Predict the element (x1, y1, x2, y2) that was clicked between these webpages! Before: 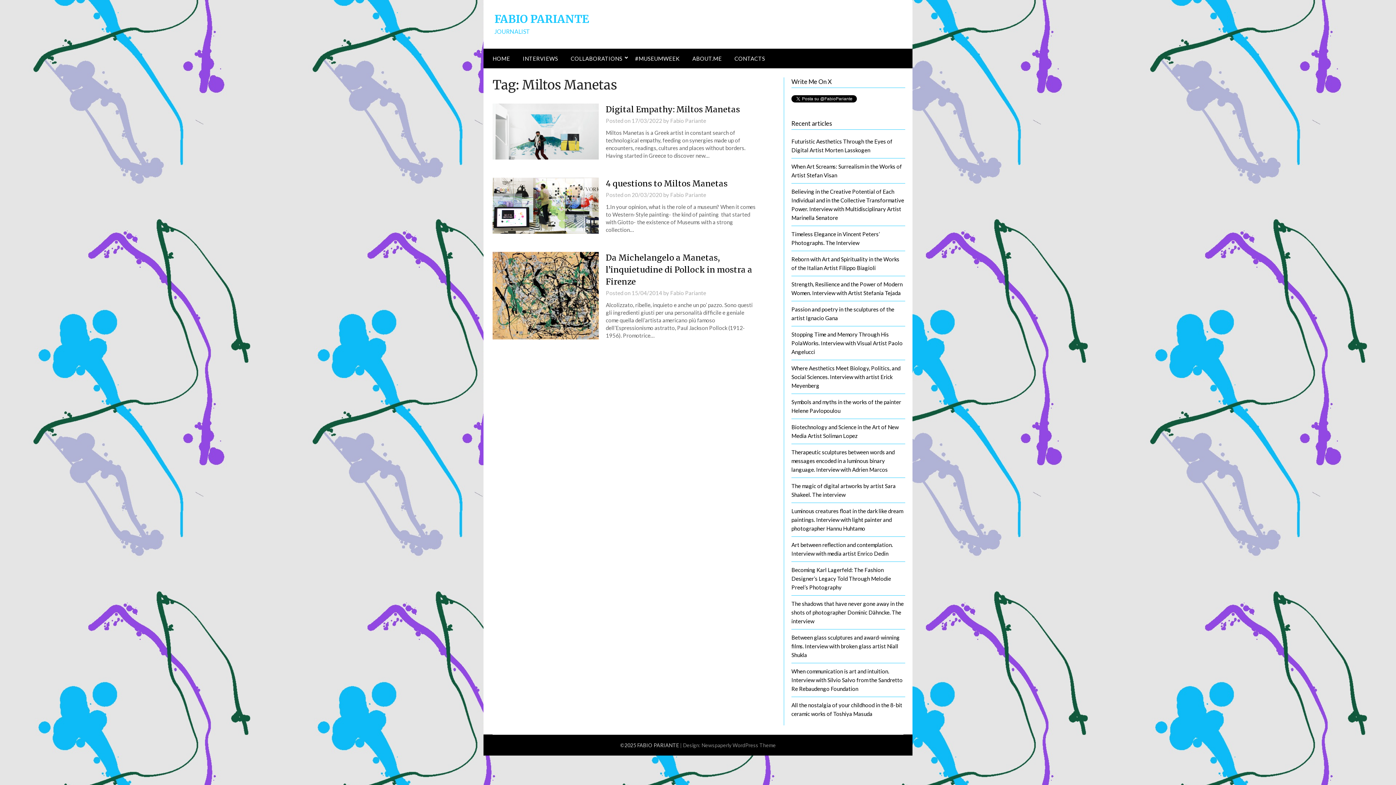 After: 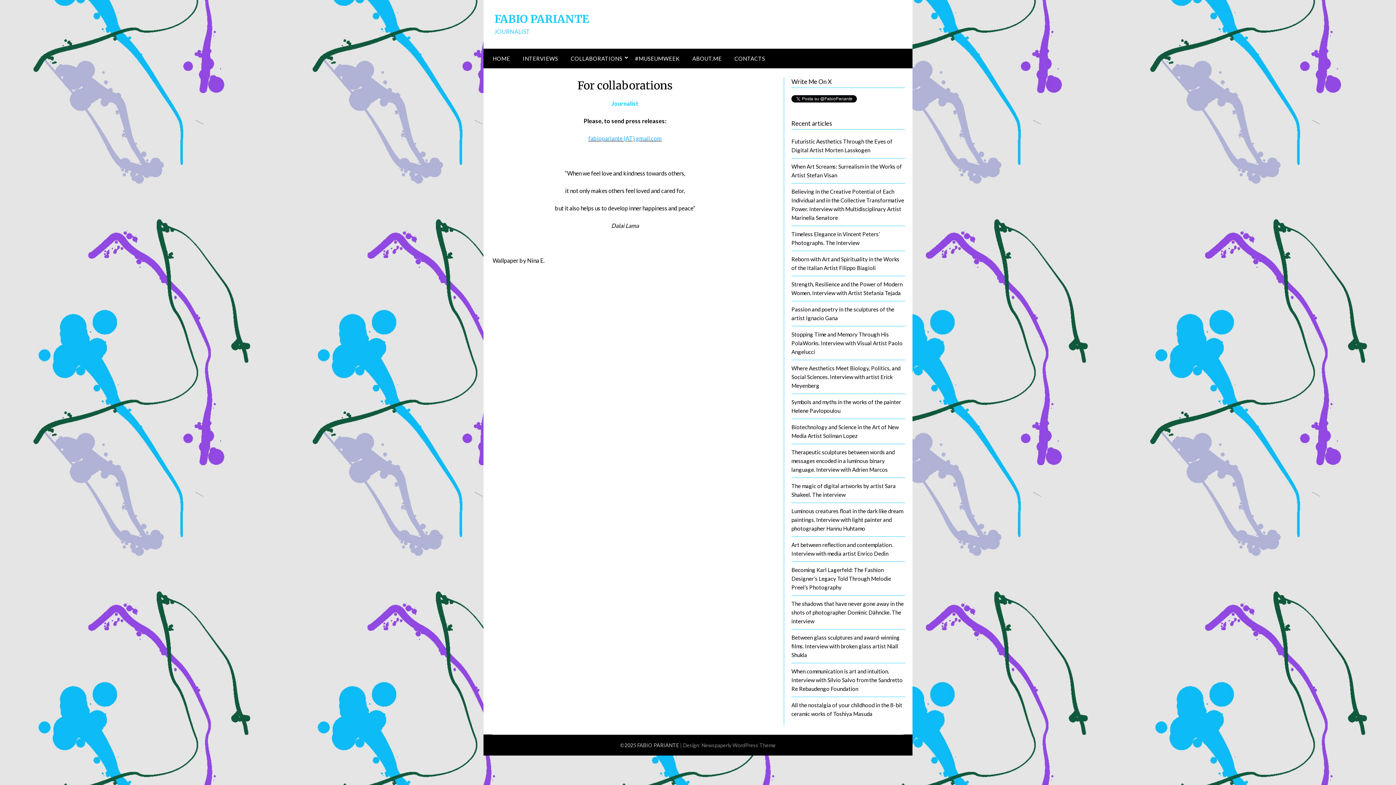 Action: label: CONTACTS bbox: (728, 48, 771, 68)